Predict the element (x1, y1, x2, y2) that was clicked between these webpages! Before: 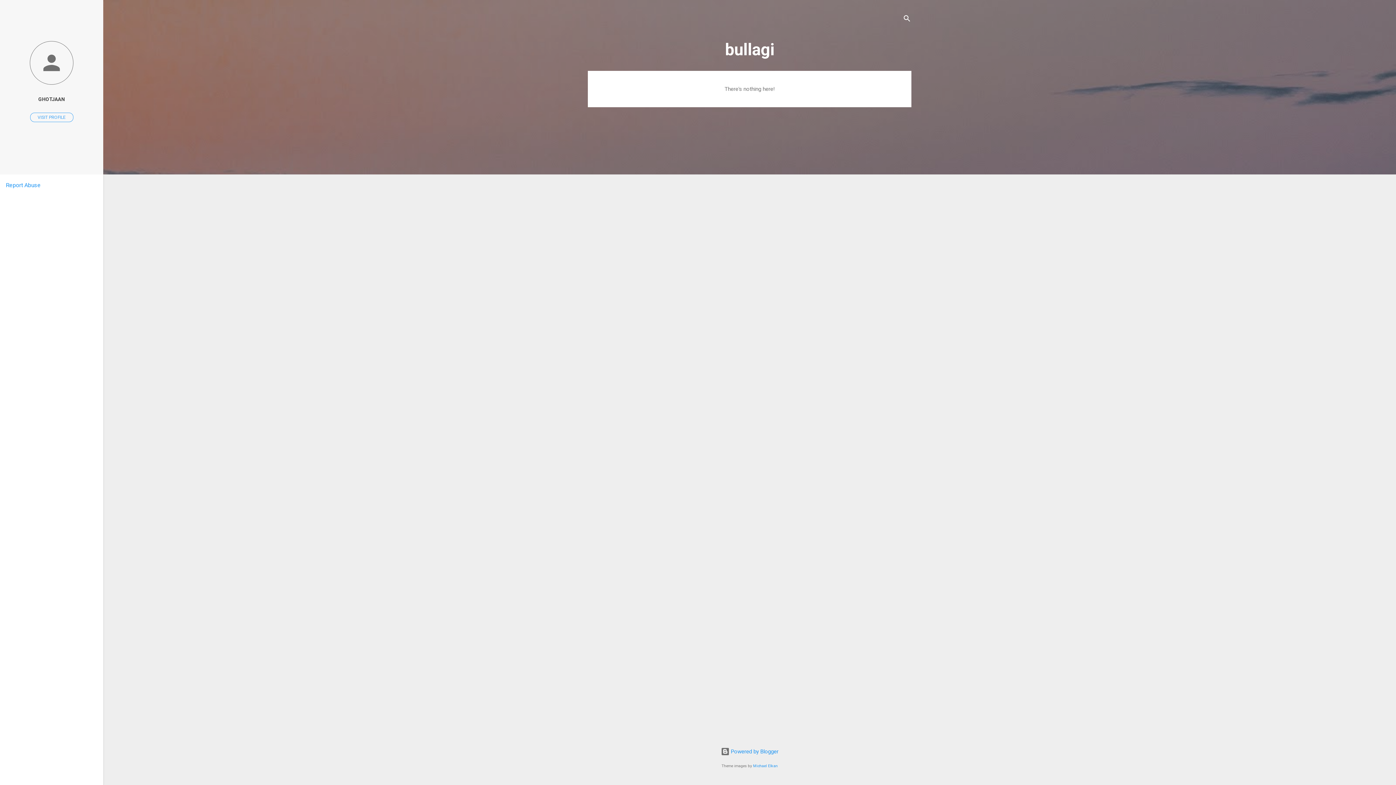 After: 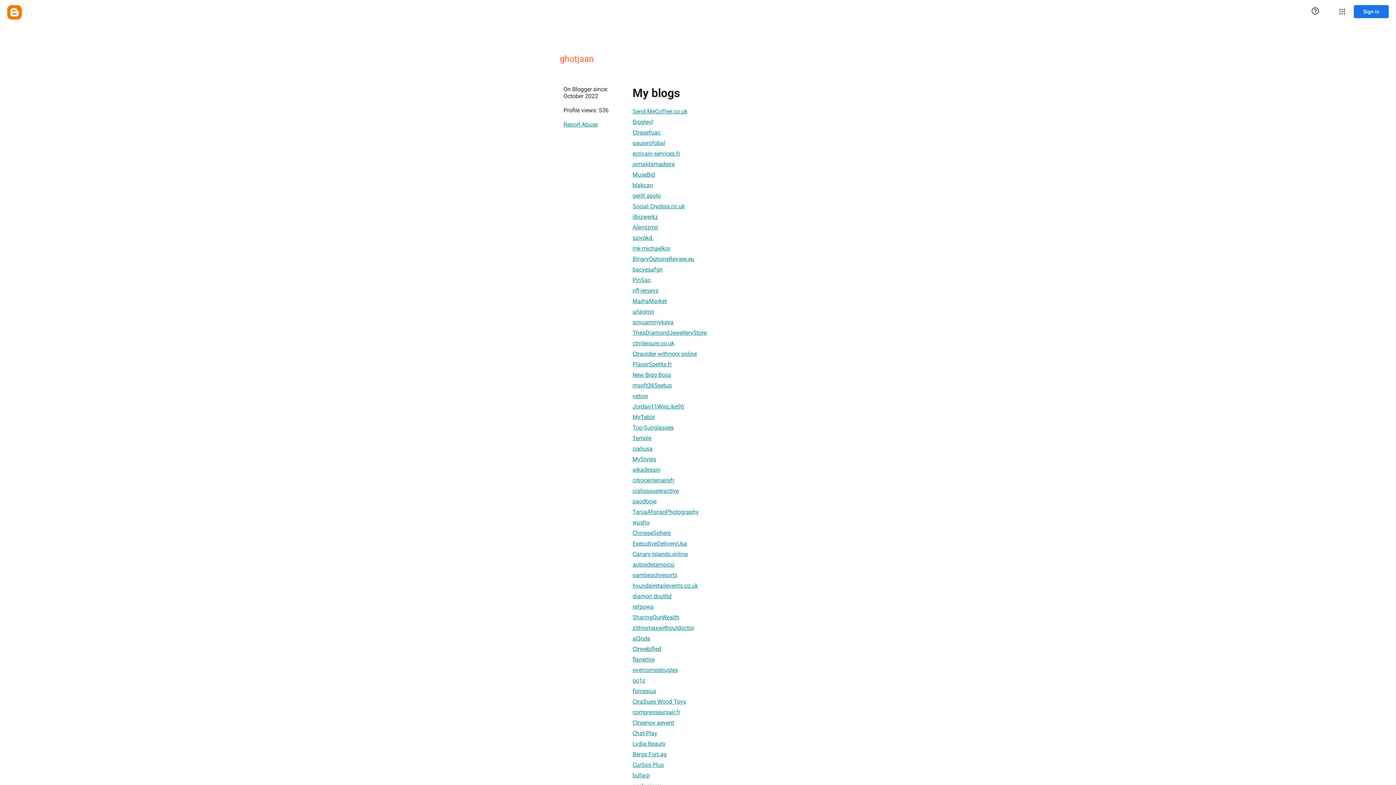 Action: label: VISIT PROFILE bbox: (30, 112, 73, 122)